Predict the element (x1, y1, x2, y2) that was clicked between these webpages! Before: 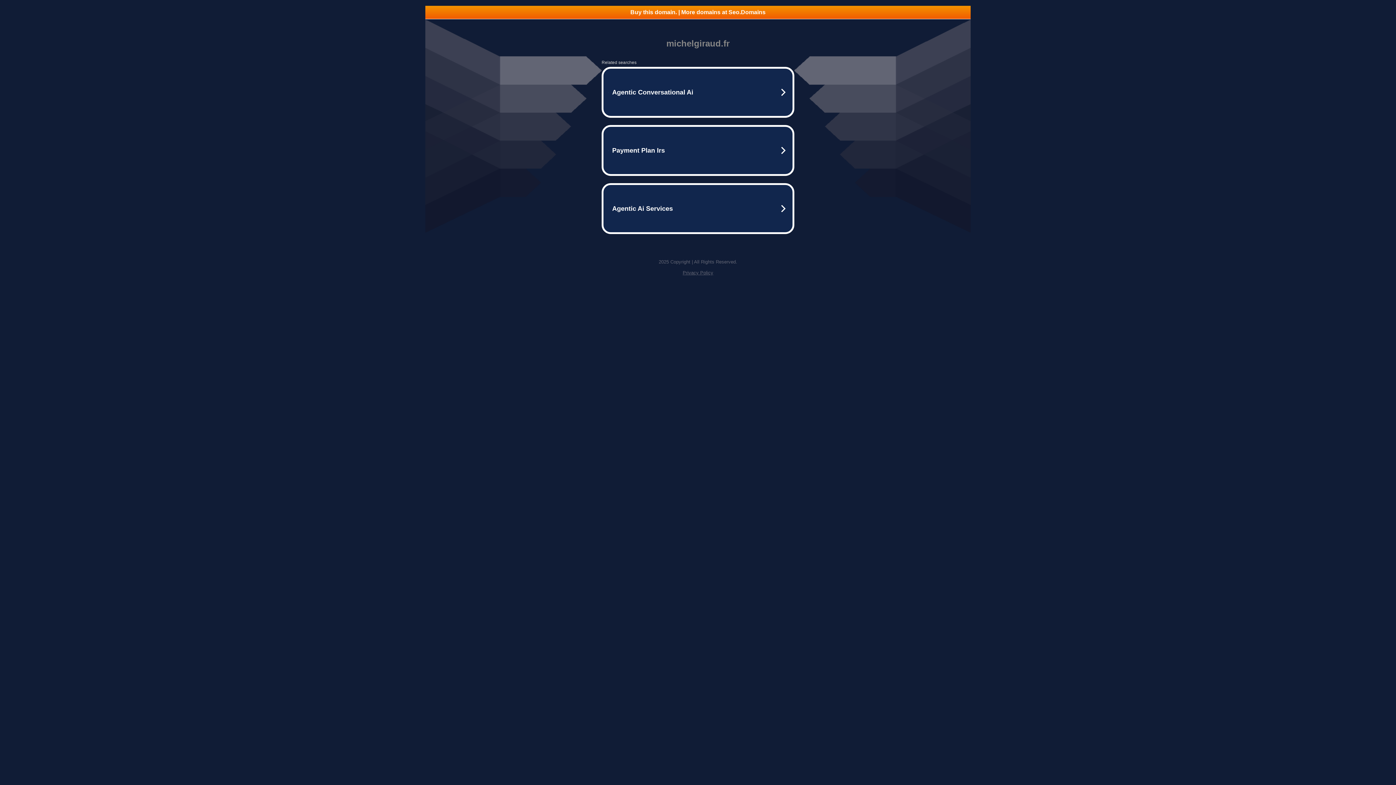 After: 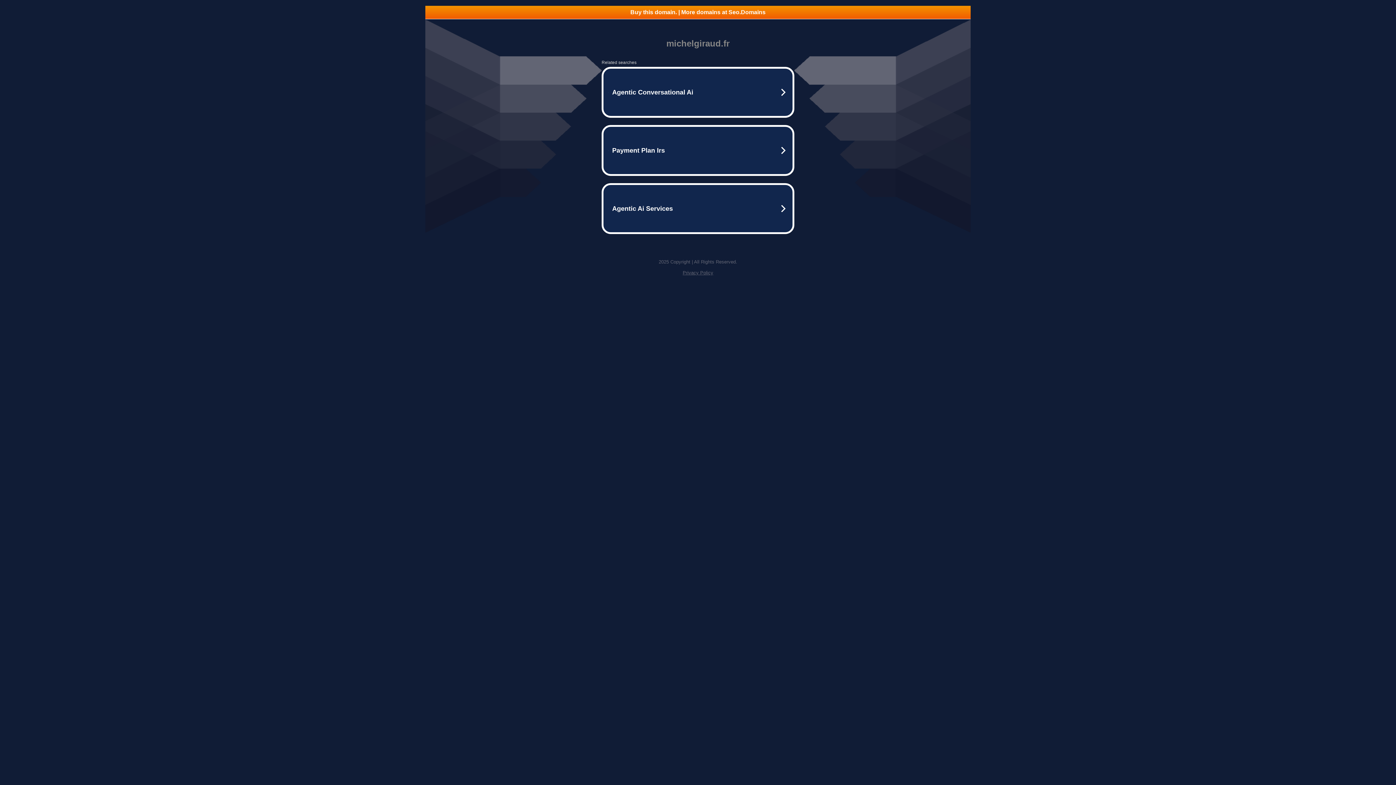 Action: label: Buy this domain. | More domains at Seo.Domains bbox: (425, 5, 970, 18)